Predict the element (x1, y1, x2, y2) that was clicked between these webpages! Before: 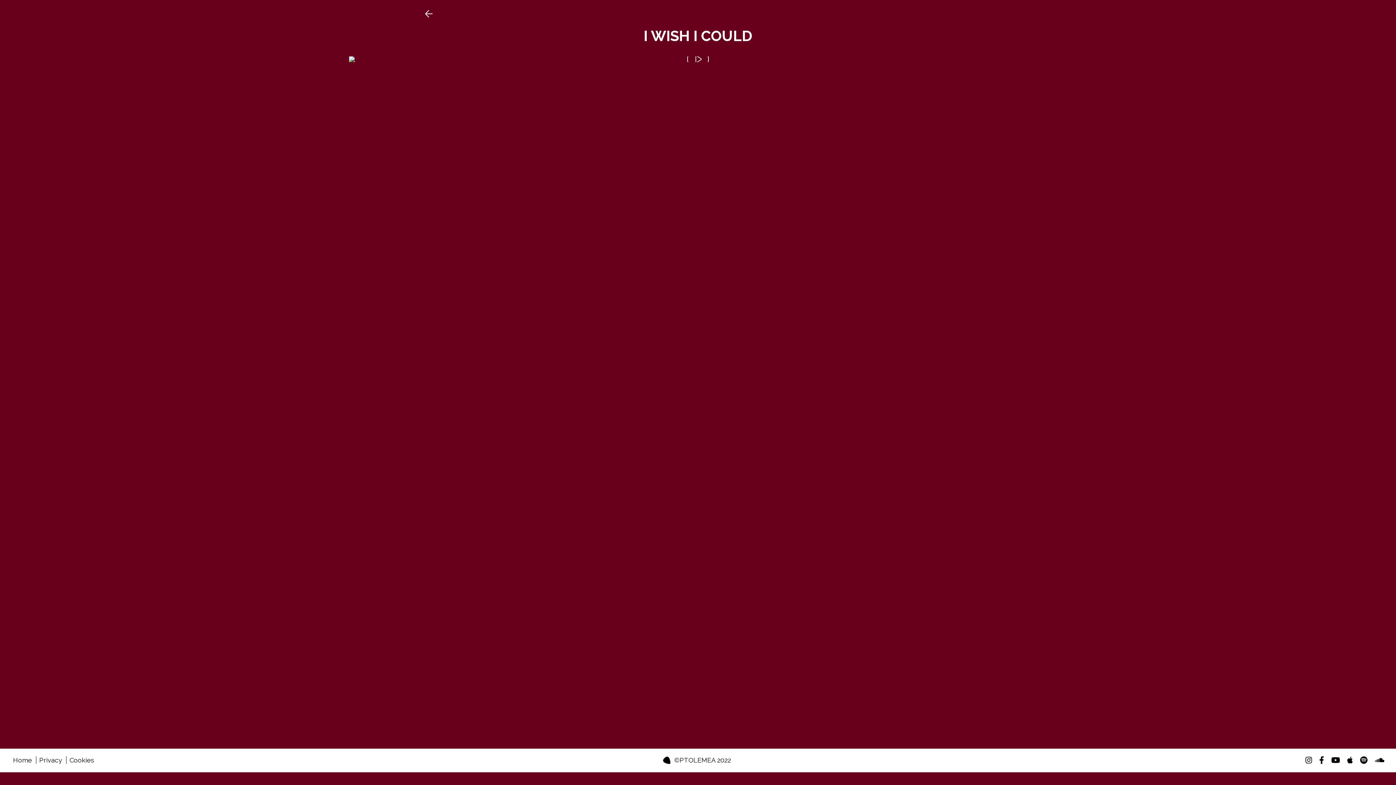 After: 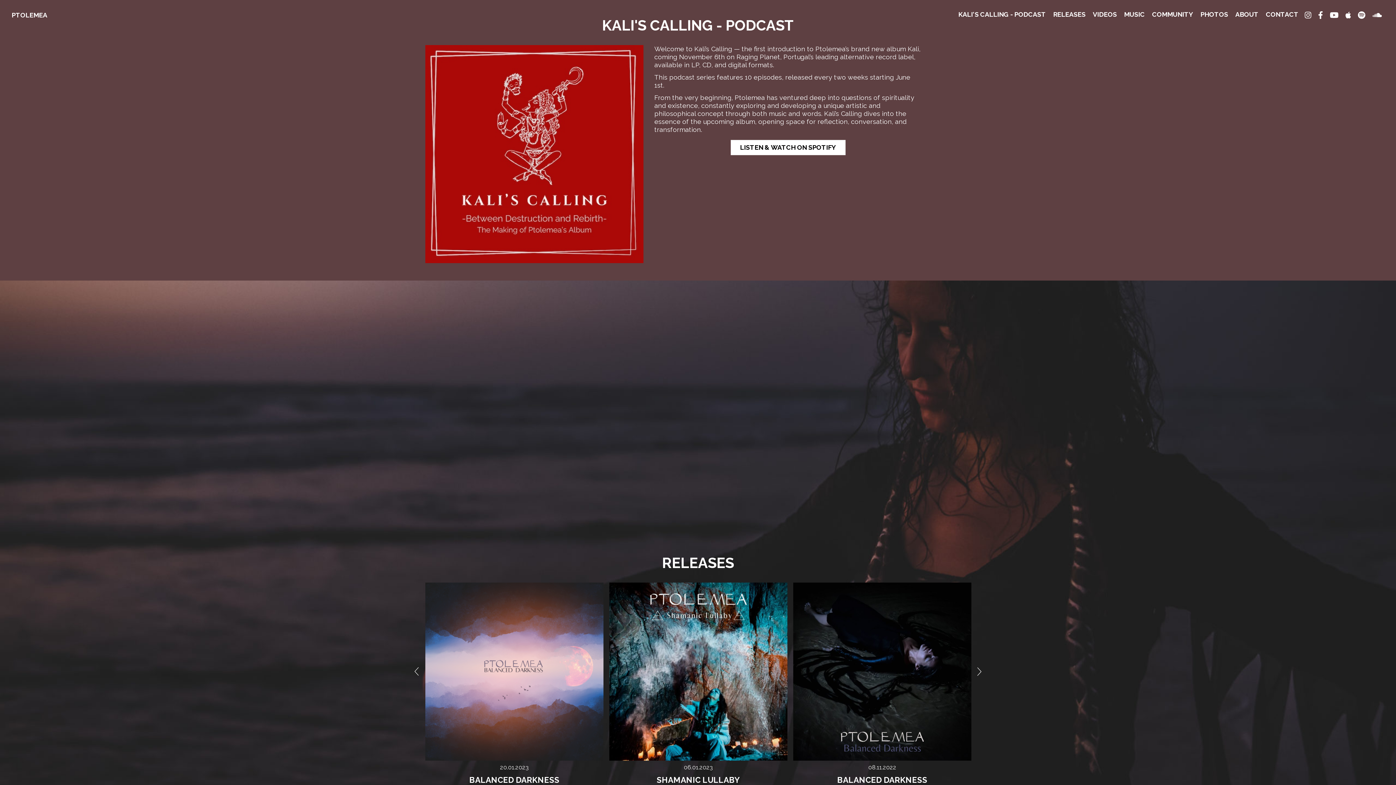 Action: bbox: (425, 8, 436, 19)